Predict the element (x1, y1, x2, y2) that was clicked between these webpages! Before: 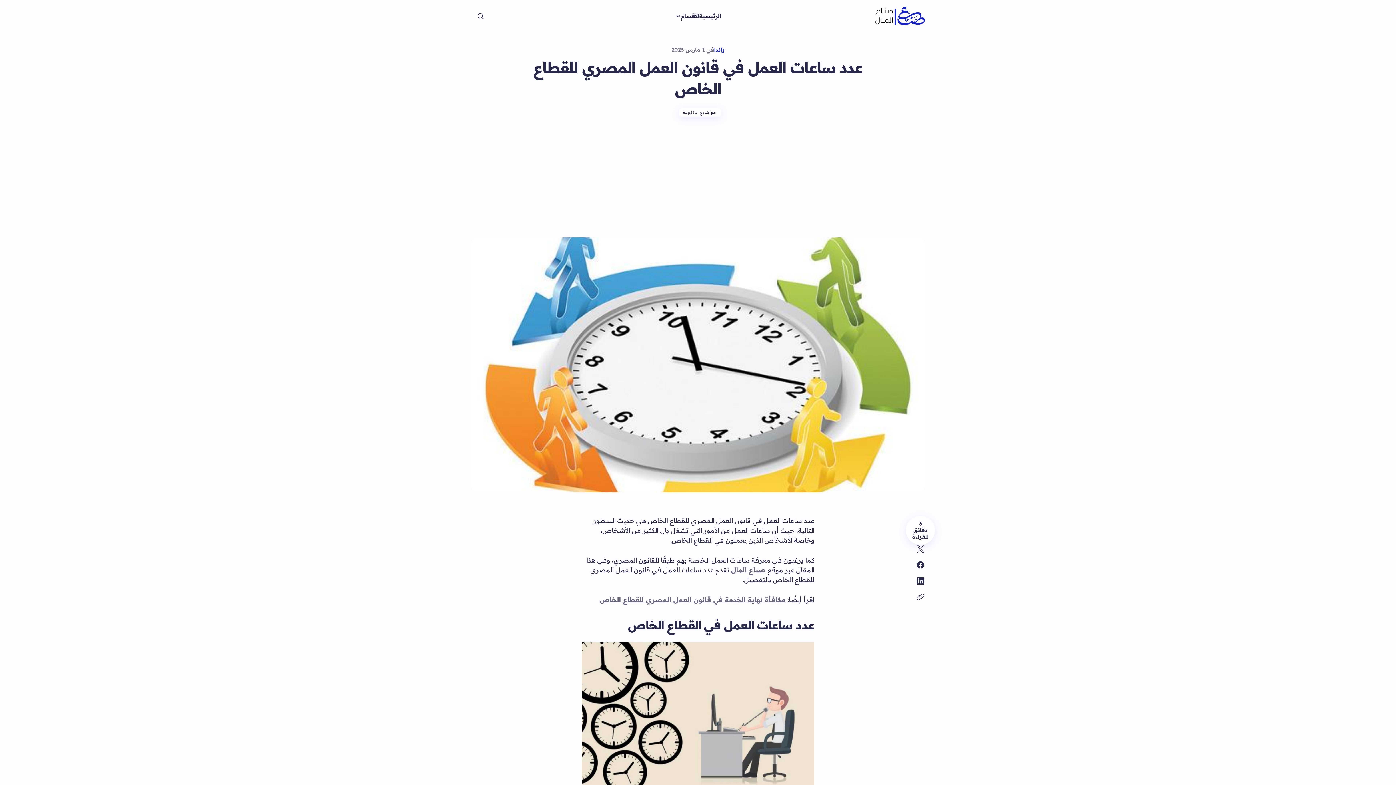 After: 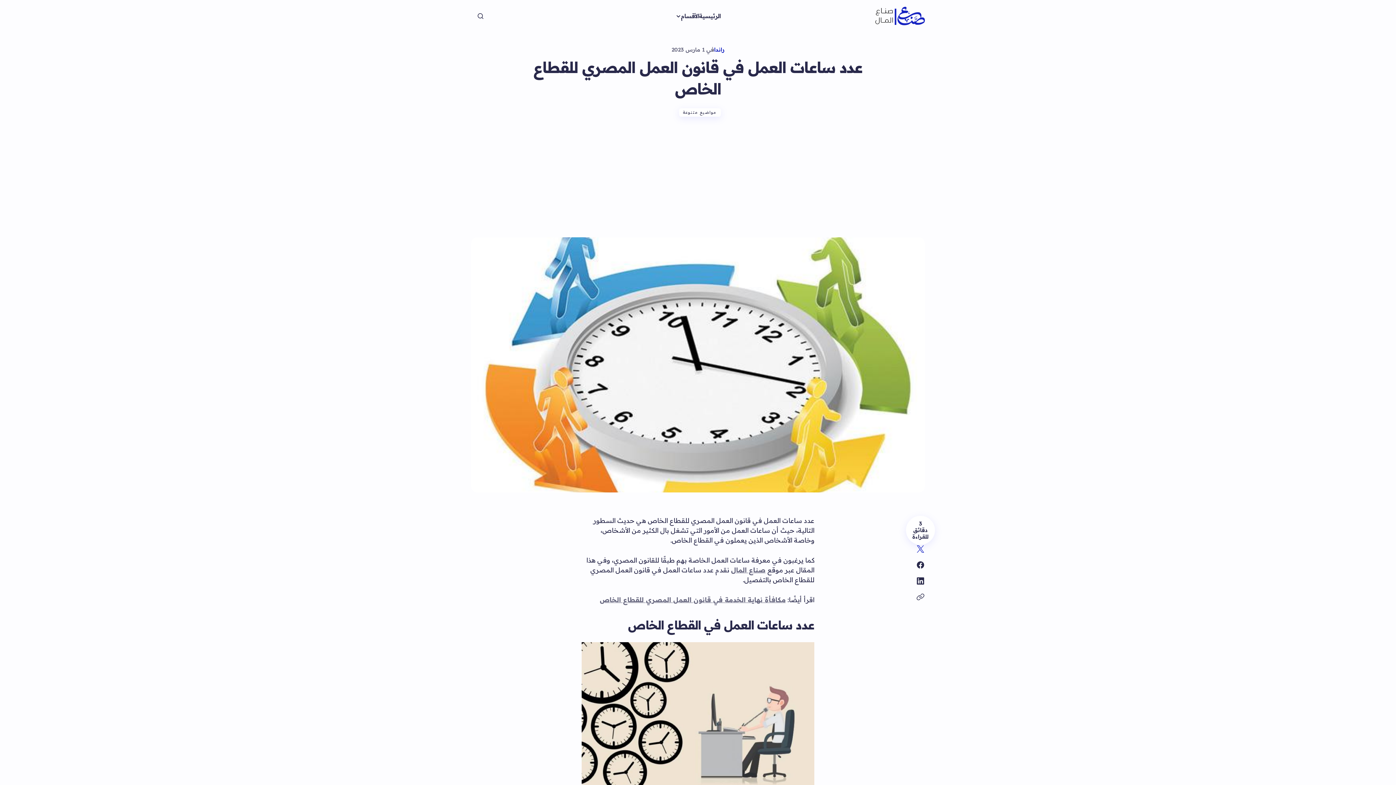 Action: bbox: (912, 541, 928, 557)